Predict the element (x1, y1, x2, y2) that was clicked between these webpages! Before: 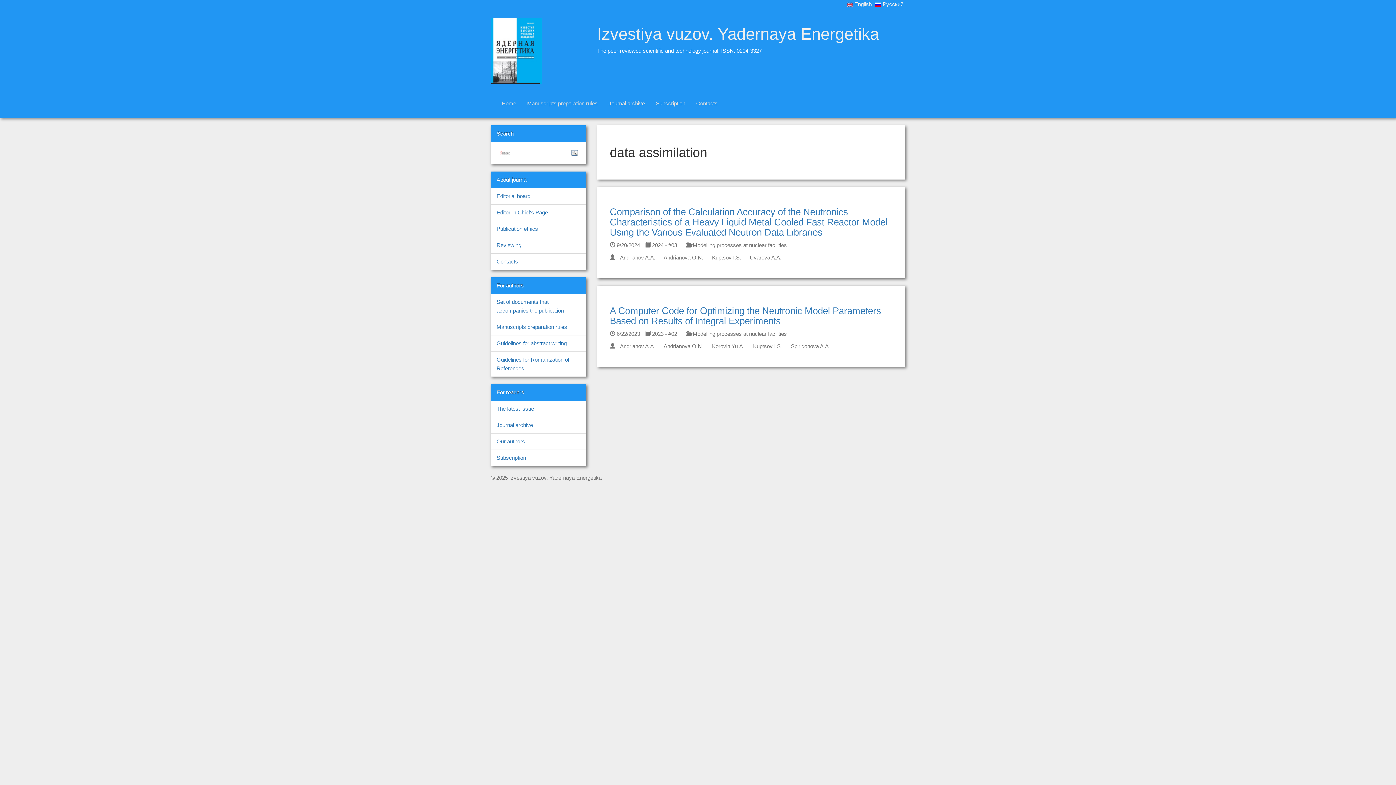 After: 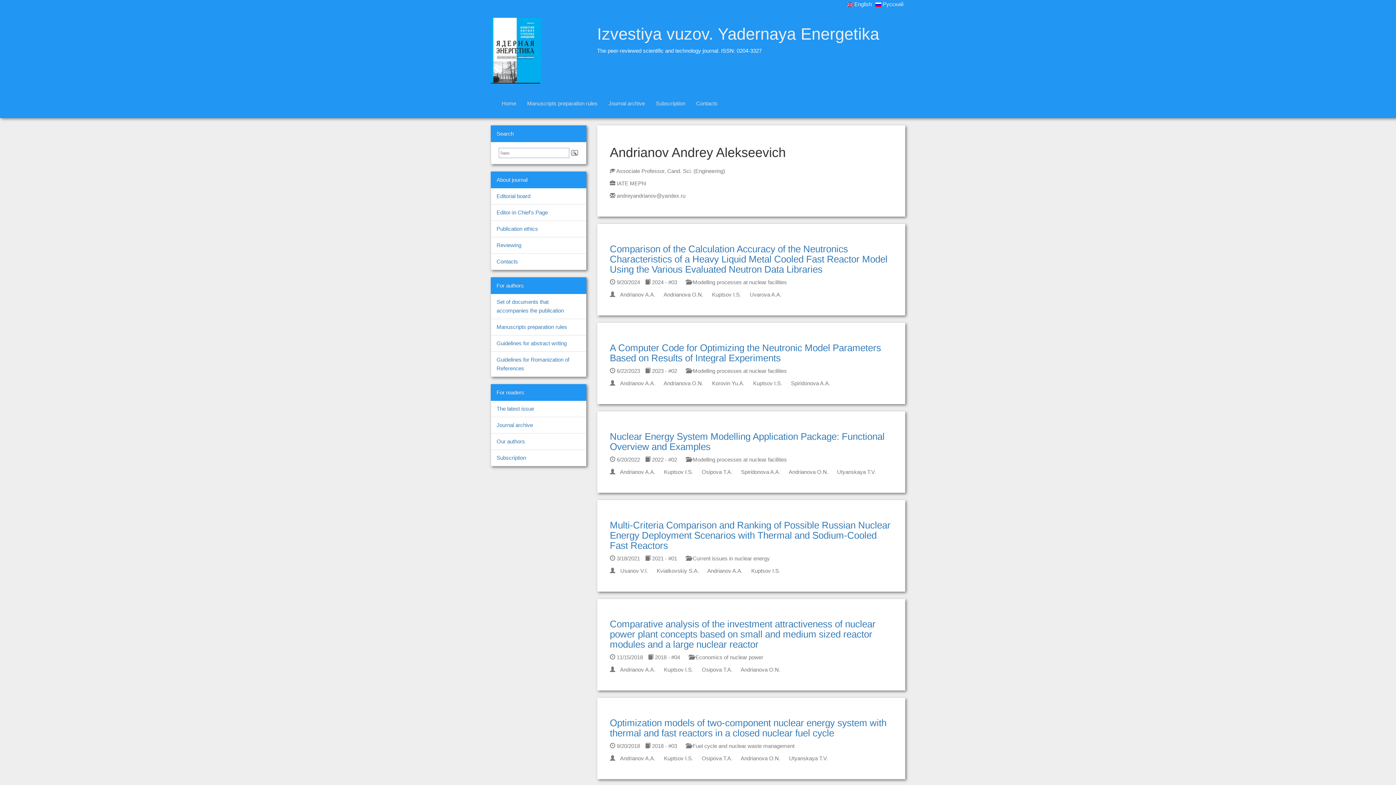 Action: bbox: (620, 343, 655, 349) label: Andrianov A.A.